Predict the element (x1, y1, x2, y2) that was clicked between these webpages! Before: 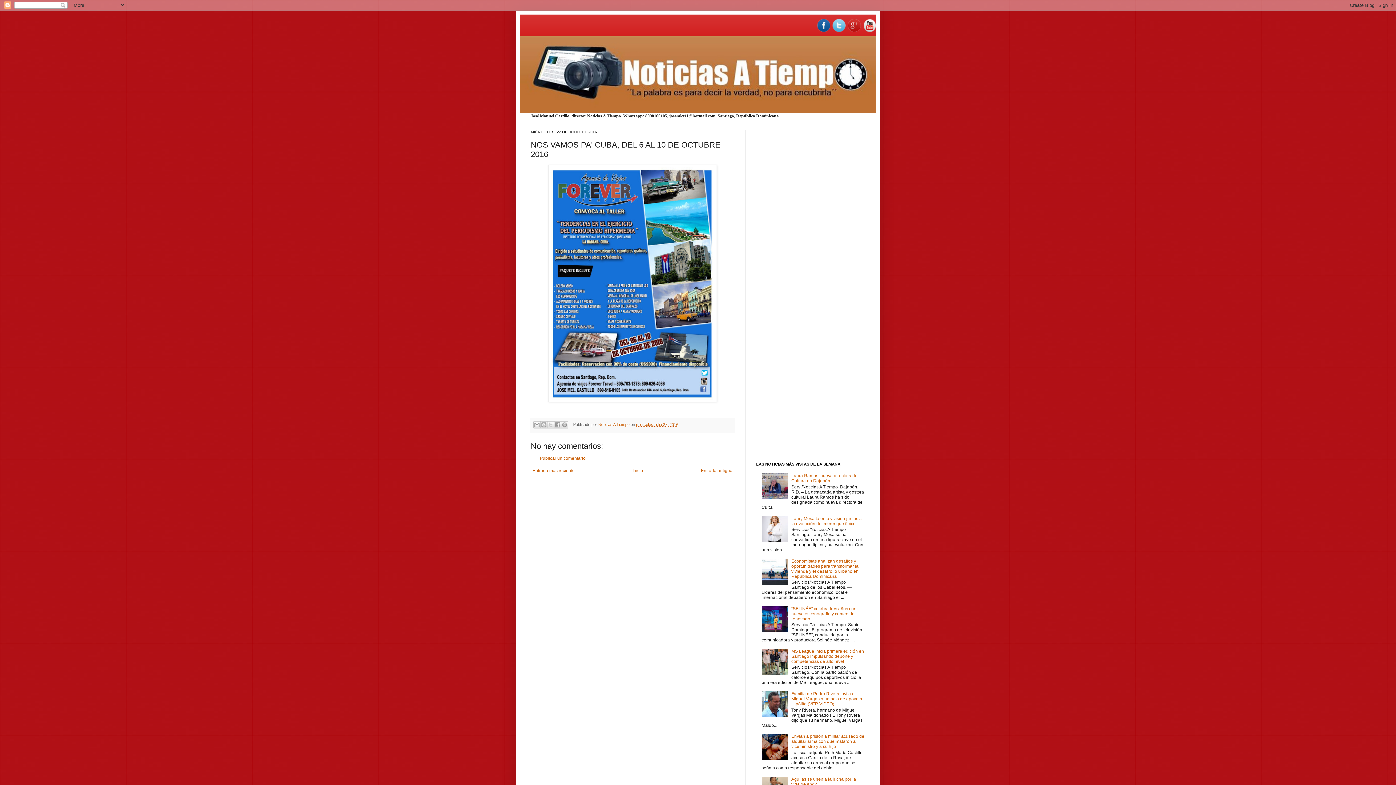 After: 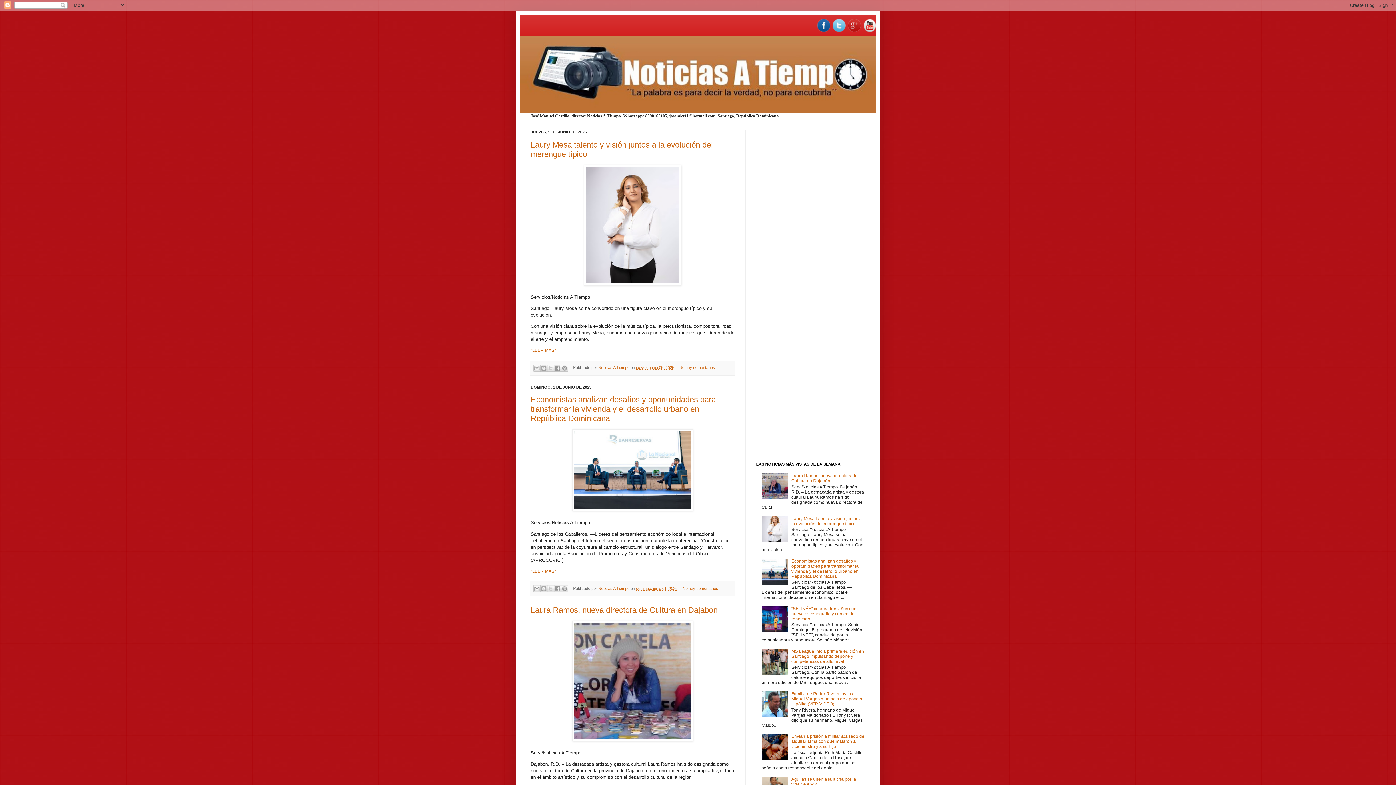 Action: label: Inicio bbox: (630, 466, 645, 475)